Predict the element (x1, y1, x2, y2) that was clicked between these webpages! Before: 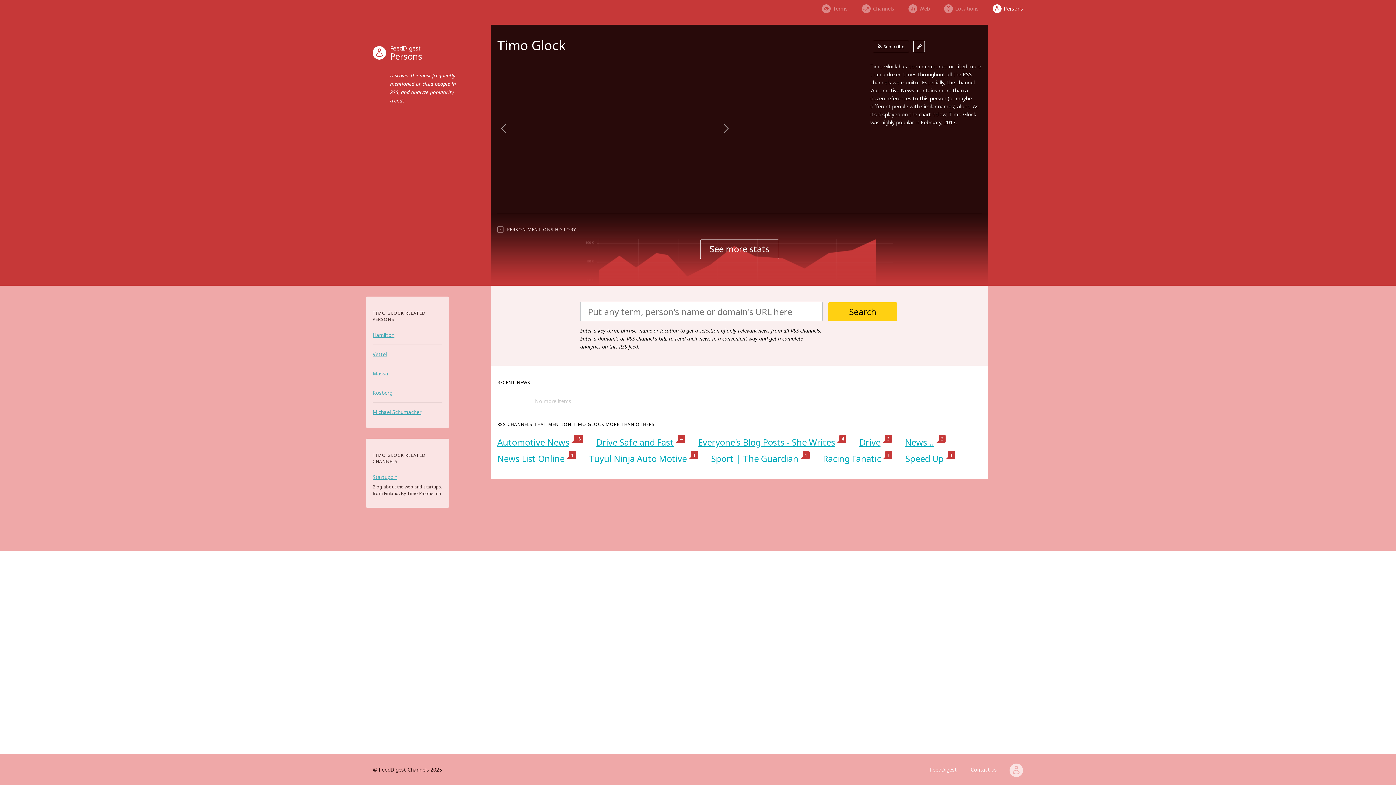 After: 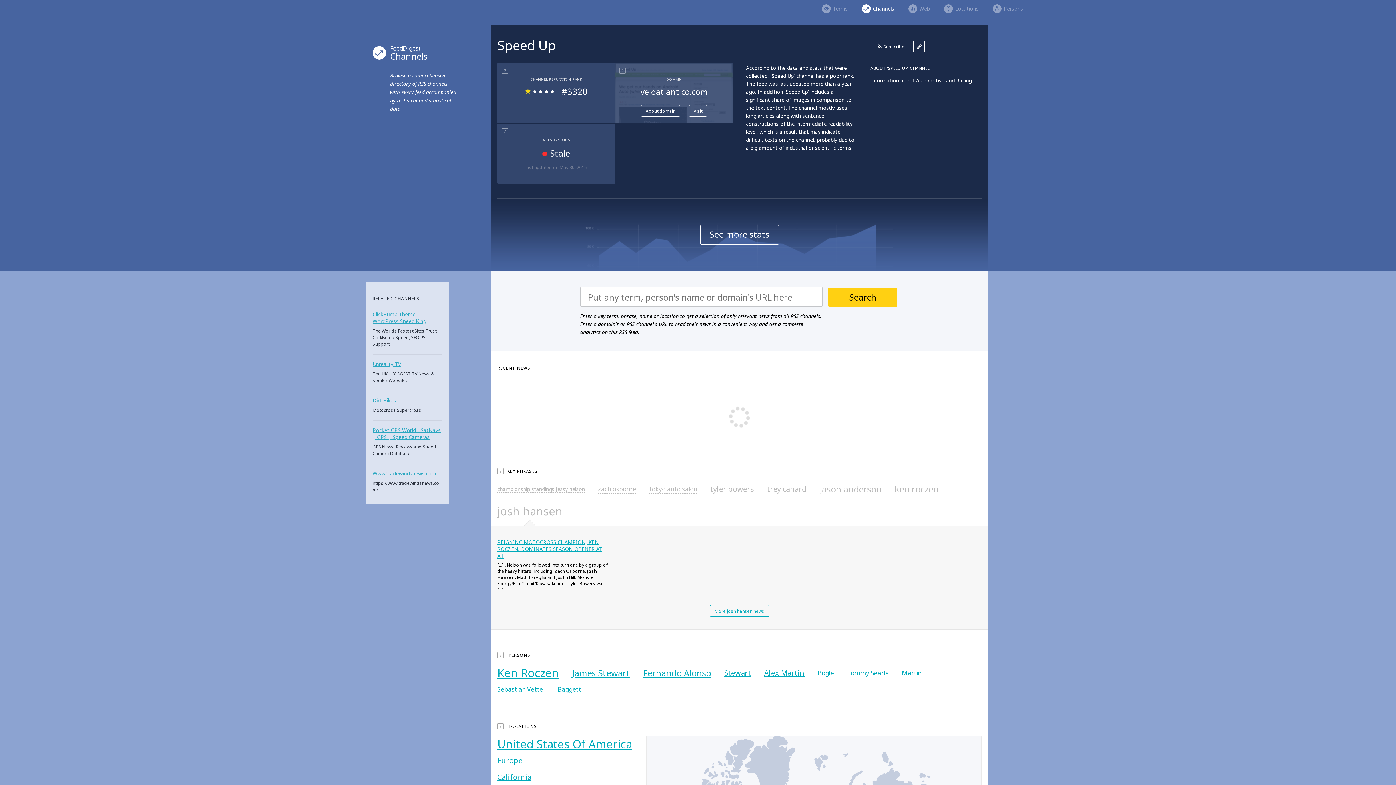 Action: bbox: (905, 452, 944, 464) label: Speed Up